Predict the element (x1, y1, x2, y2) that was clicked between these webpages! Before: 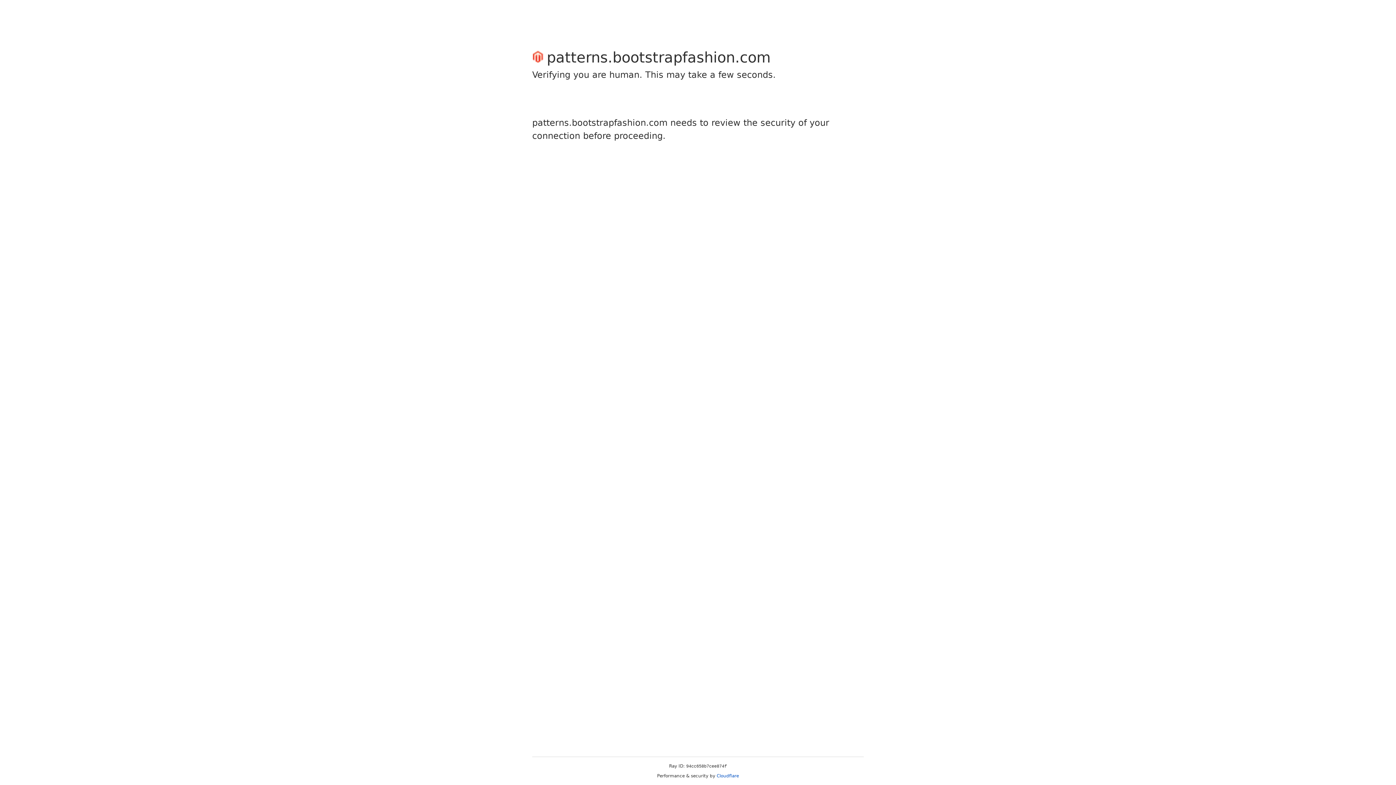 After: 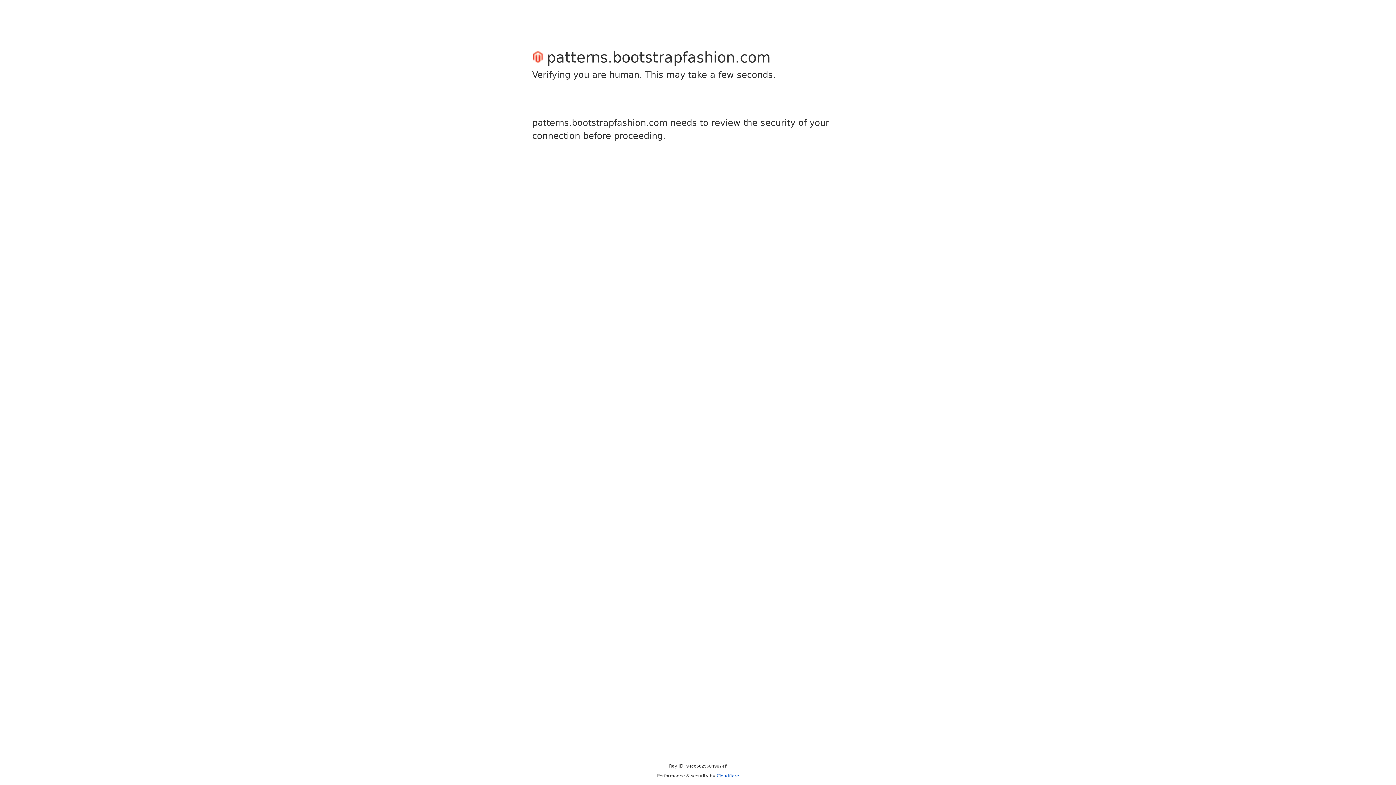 Action: bbox: (716, 773, 739, 778) label: Cloudflare